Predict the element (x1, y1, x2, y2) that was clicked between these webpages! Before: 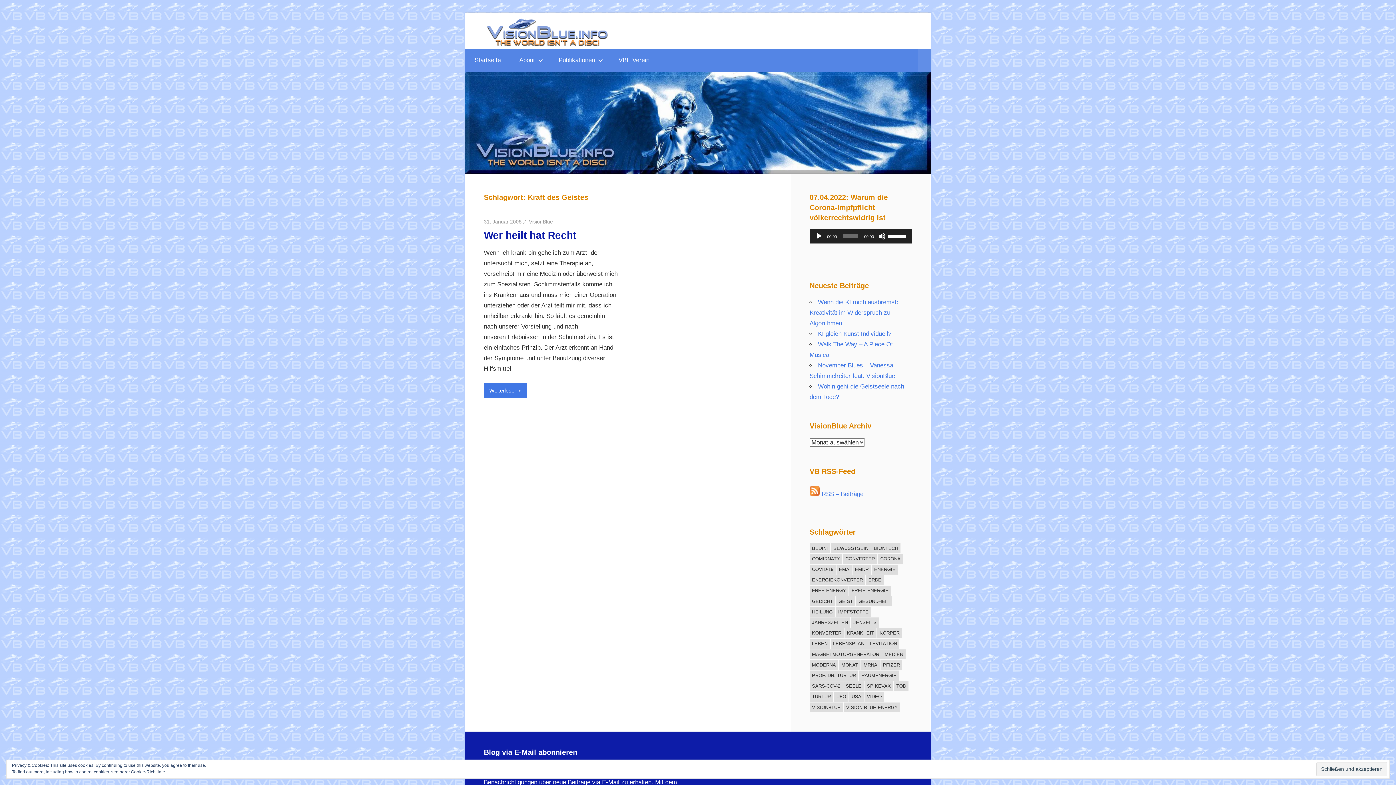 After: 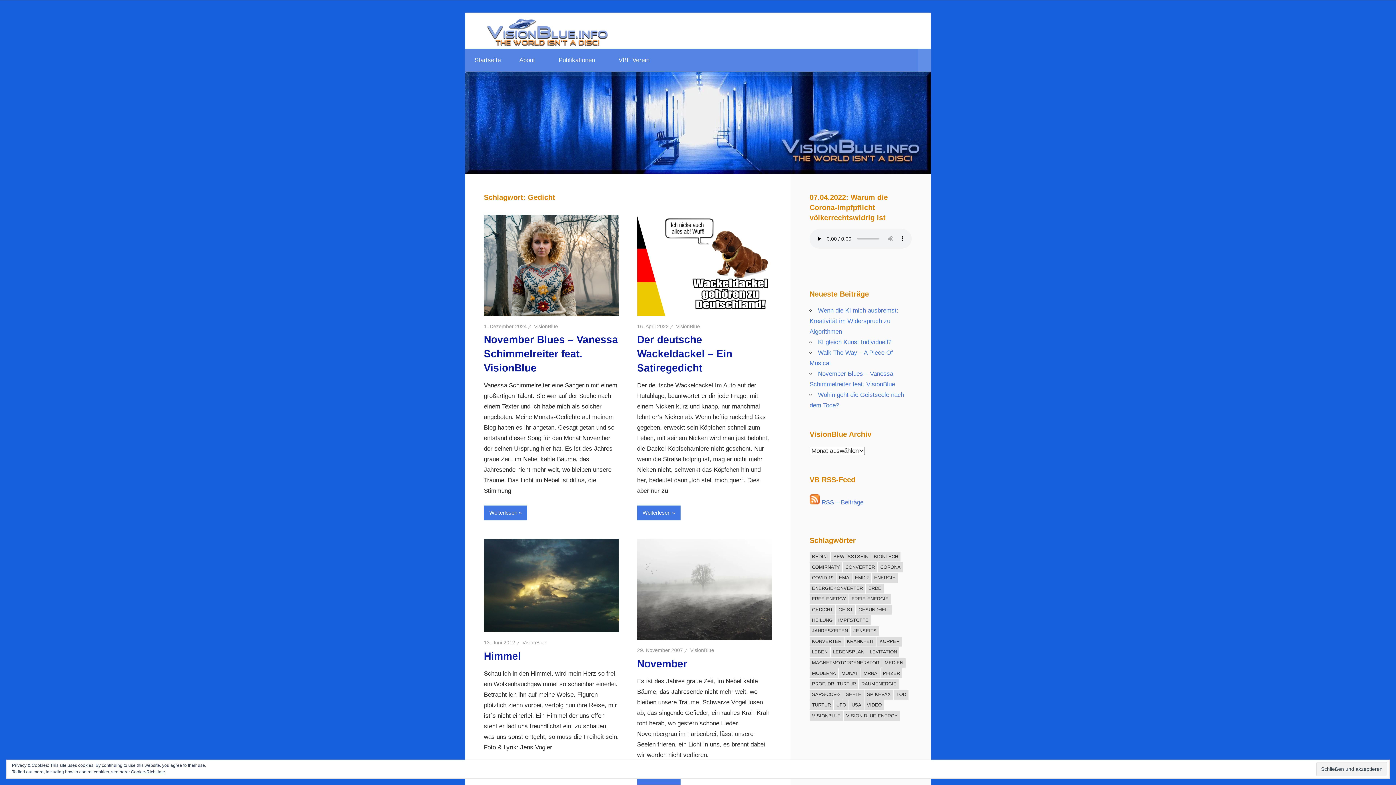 Action: bbox: (809, 596, 835, 606) label: Gedicht (16 Einträge)